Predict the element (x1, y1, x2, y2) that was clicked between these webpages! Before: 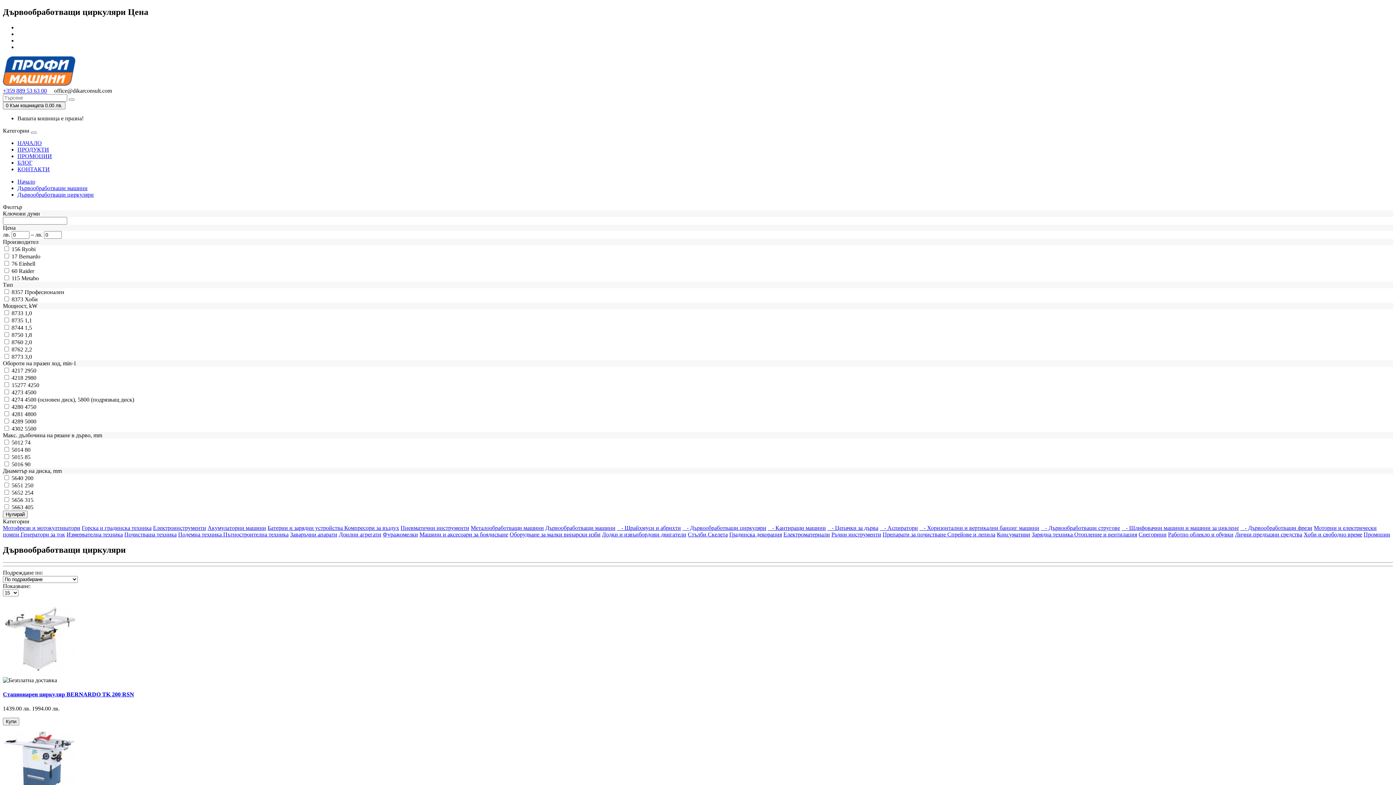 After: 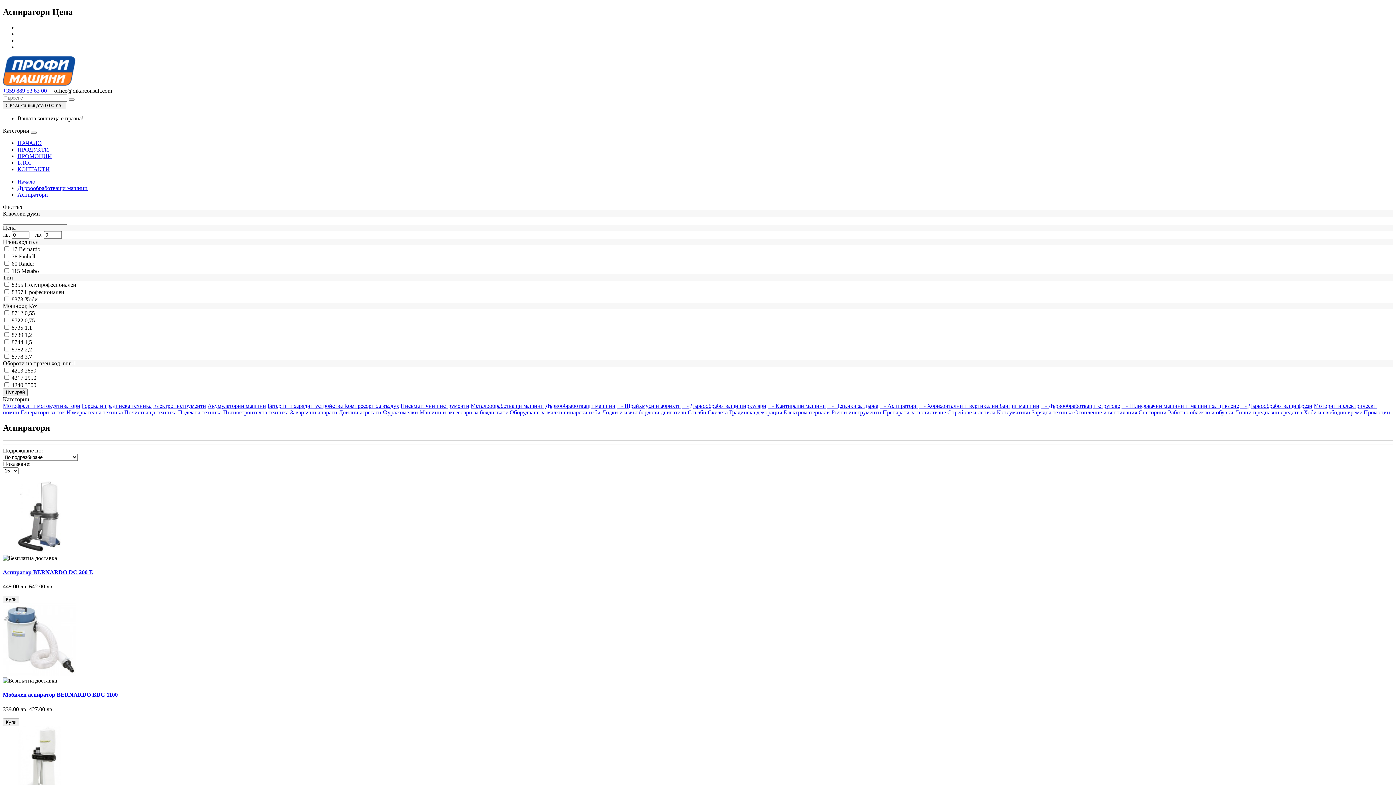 Action: label:    - Аспиратори bbox: (880, 525, 918, 531)